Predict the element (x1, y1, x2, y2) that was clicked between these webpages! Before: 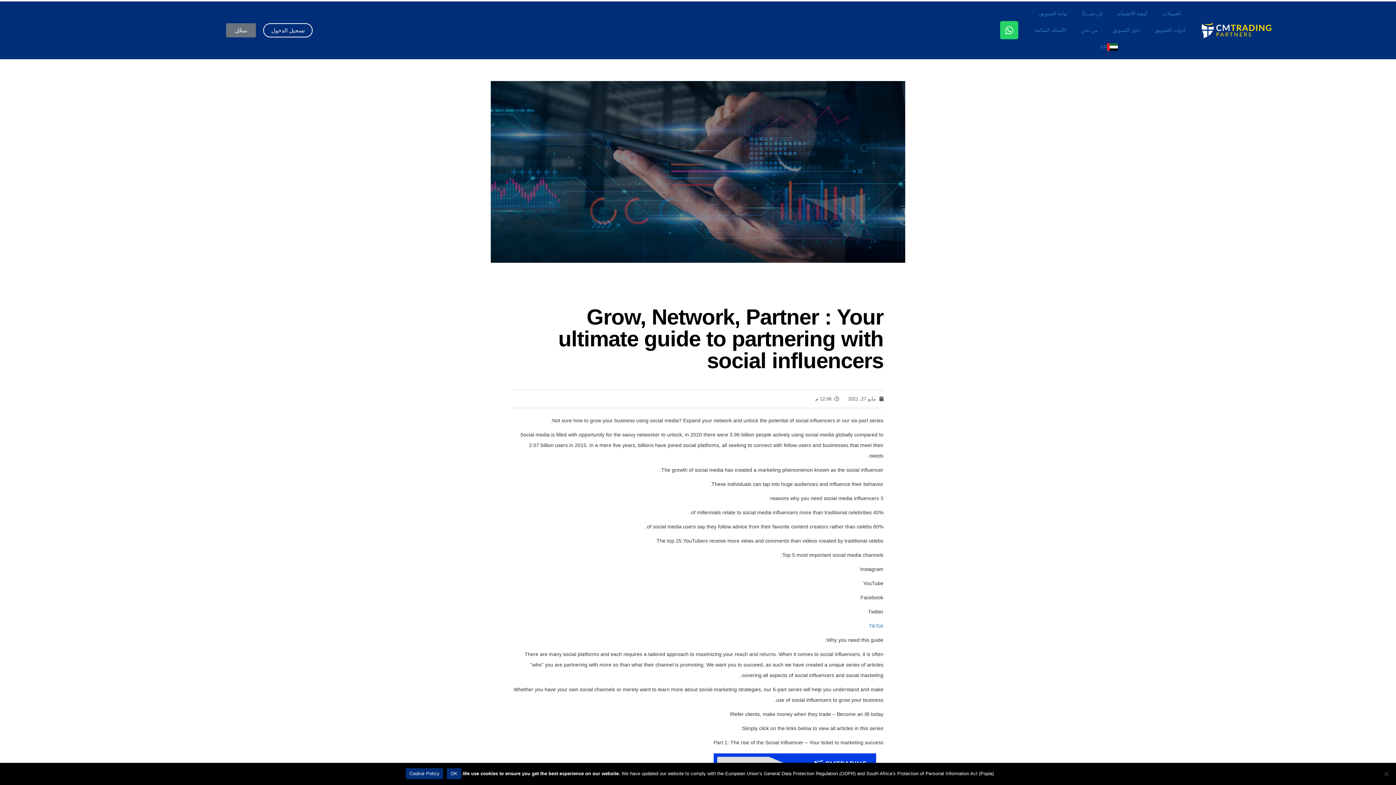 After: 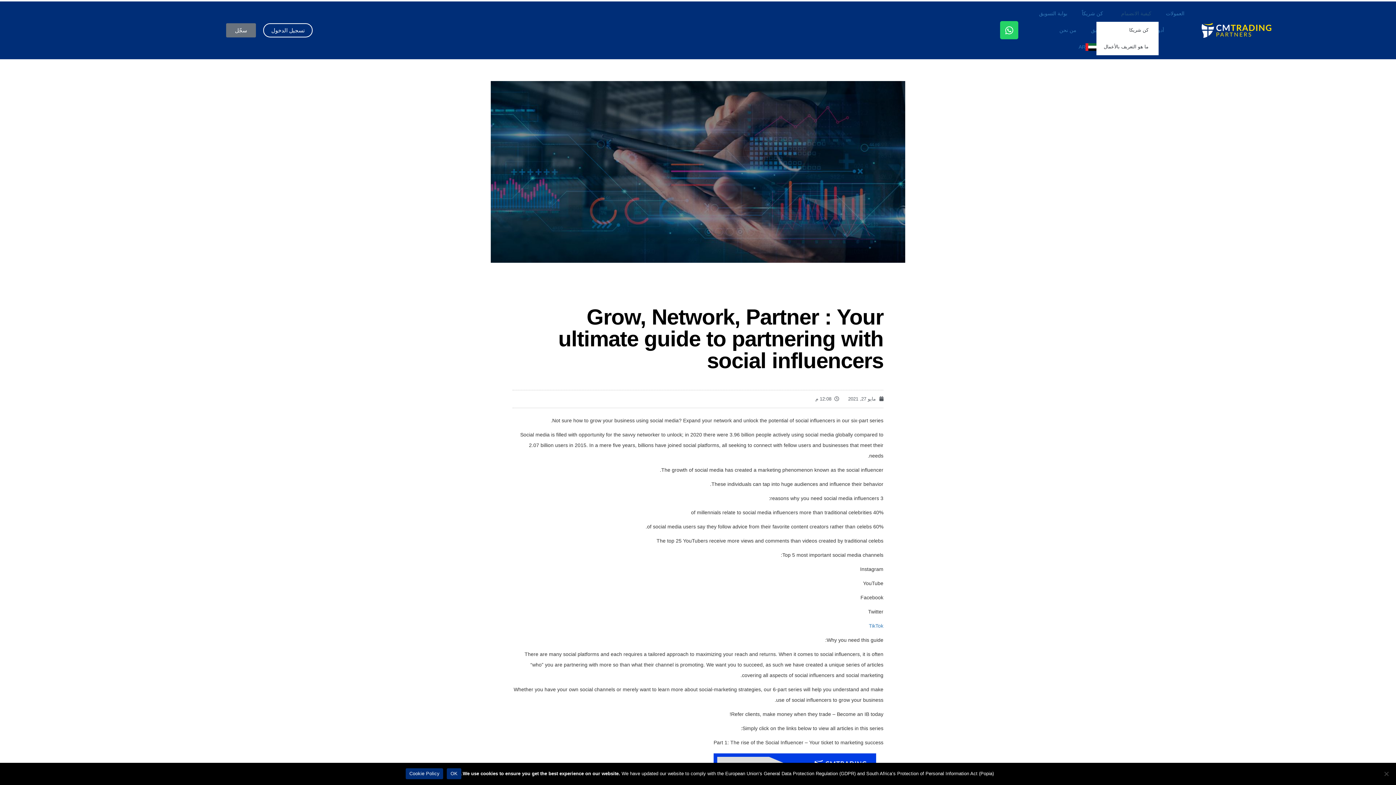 Action: bbox: (1110, 5, 1155, 21) label: كيفية الانضمام